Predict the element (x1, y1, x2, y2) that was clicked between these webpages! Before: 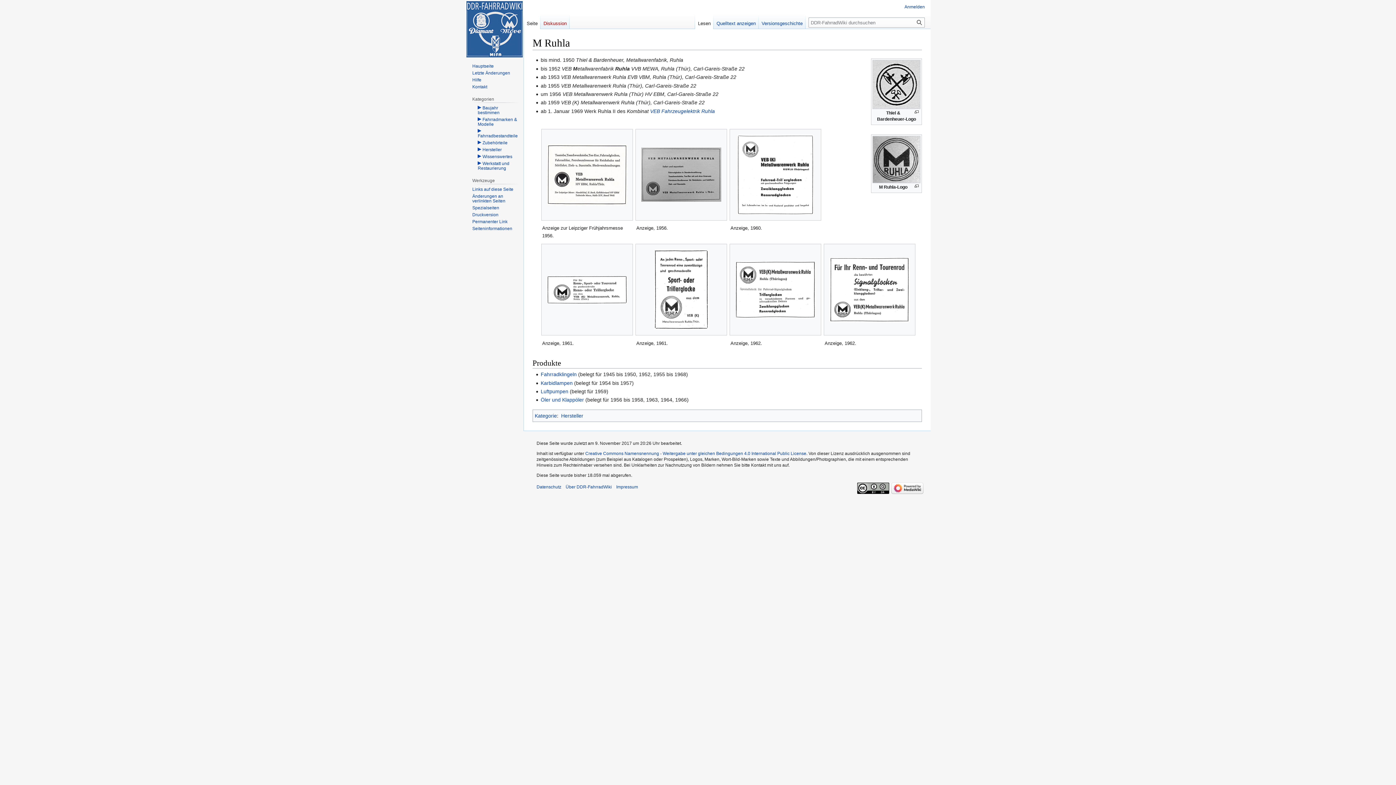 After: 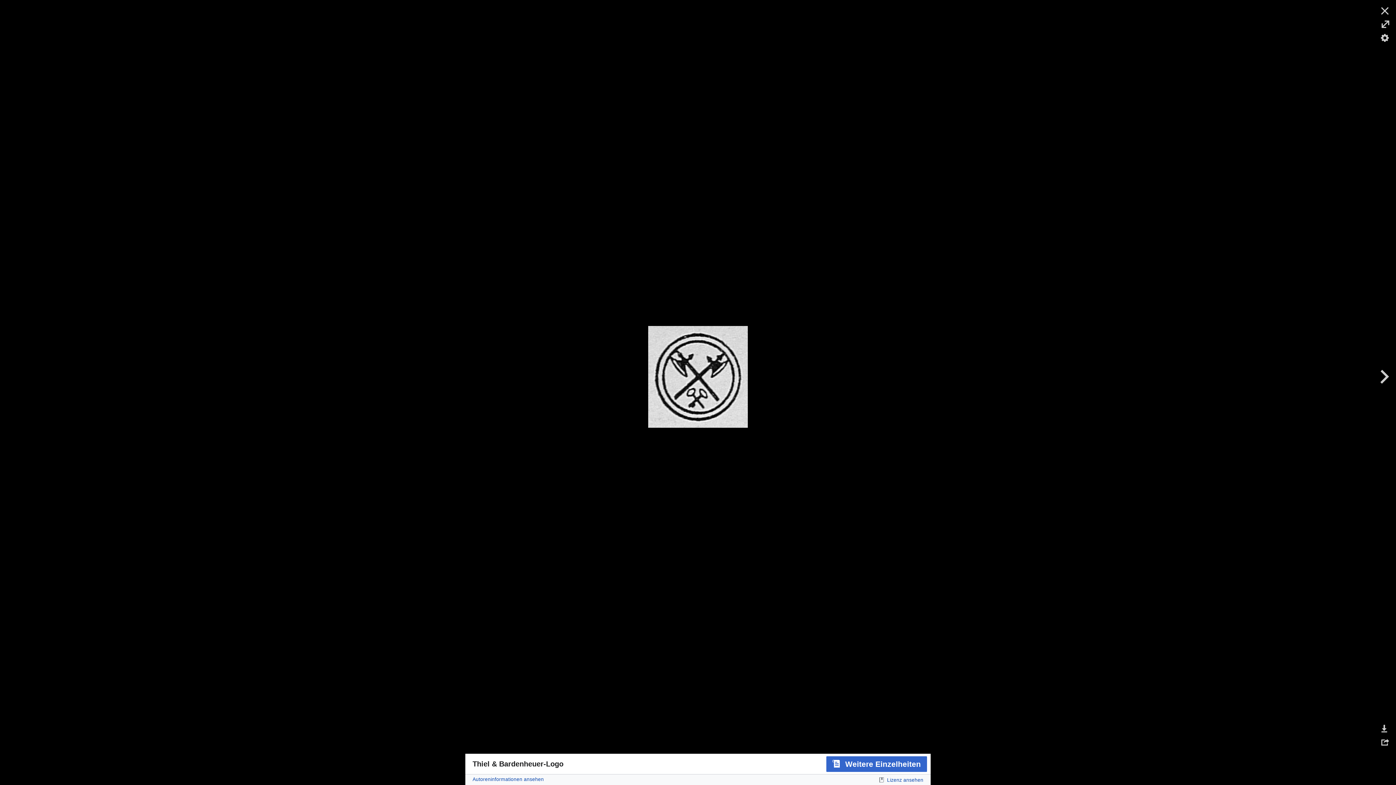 Action: bbox: (914, 110, 919, 114)